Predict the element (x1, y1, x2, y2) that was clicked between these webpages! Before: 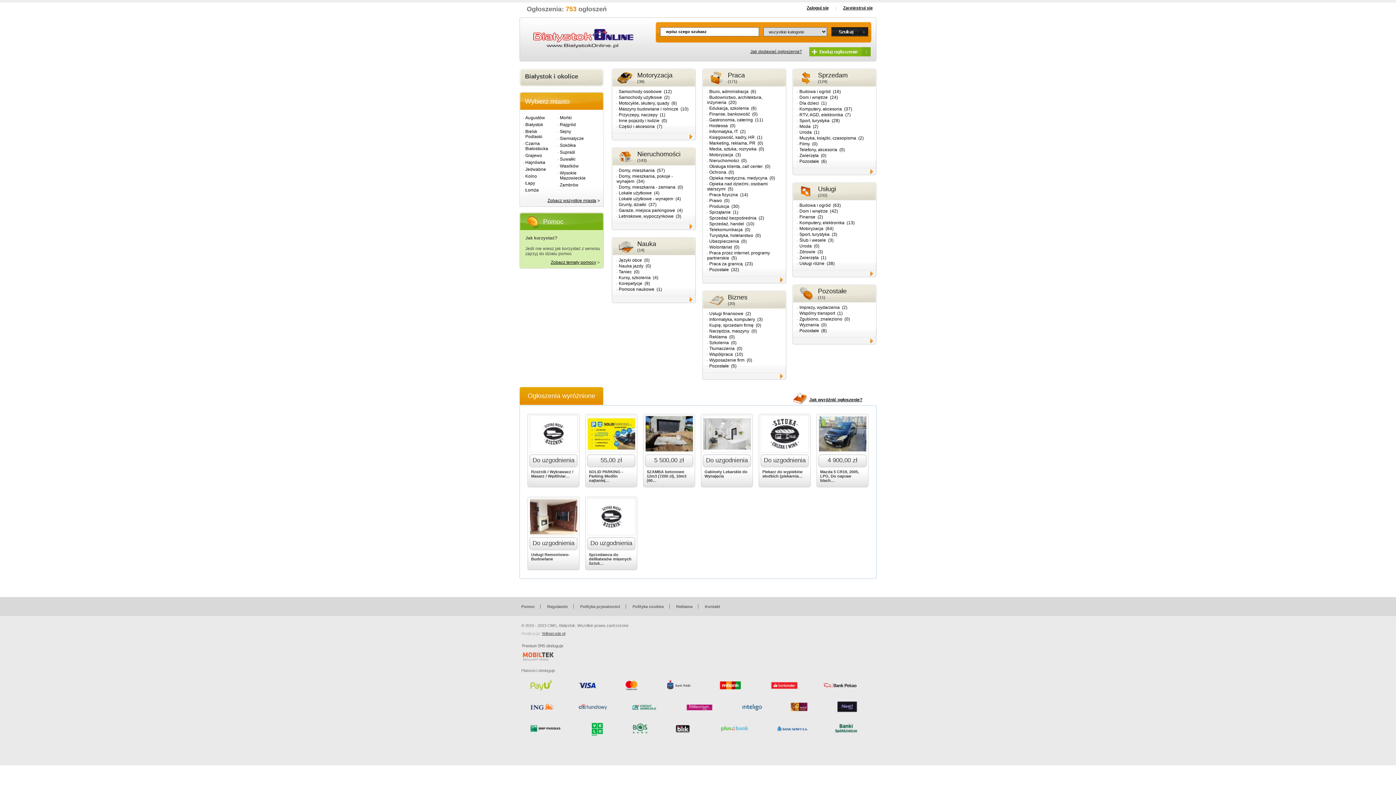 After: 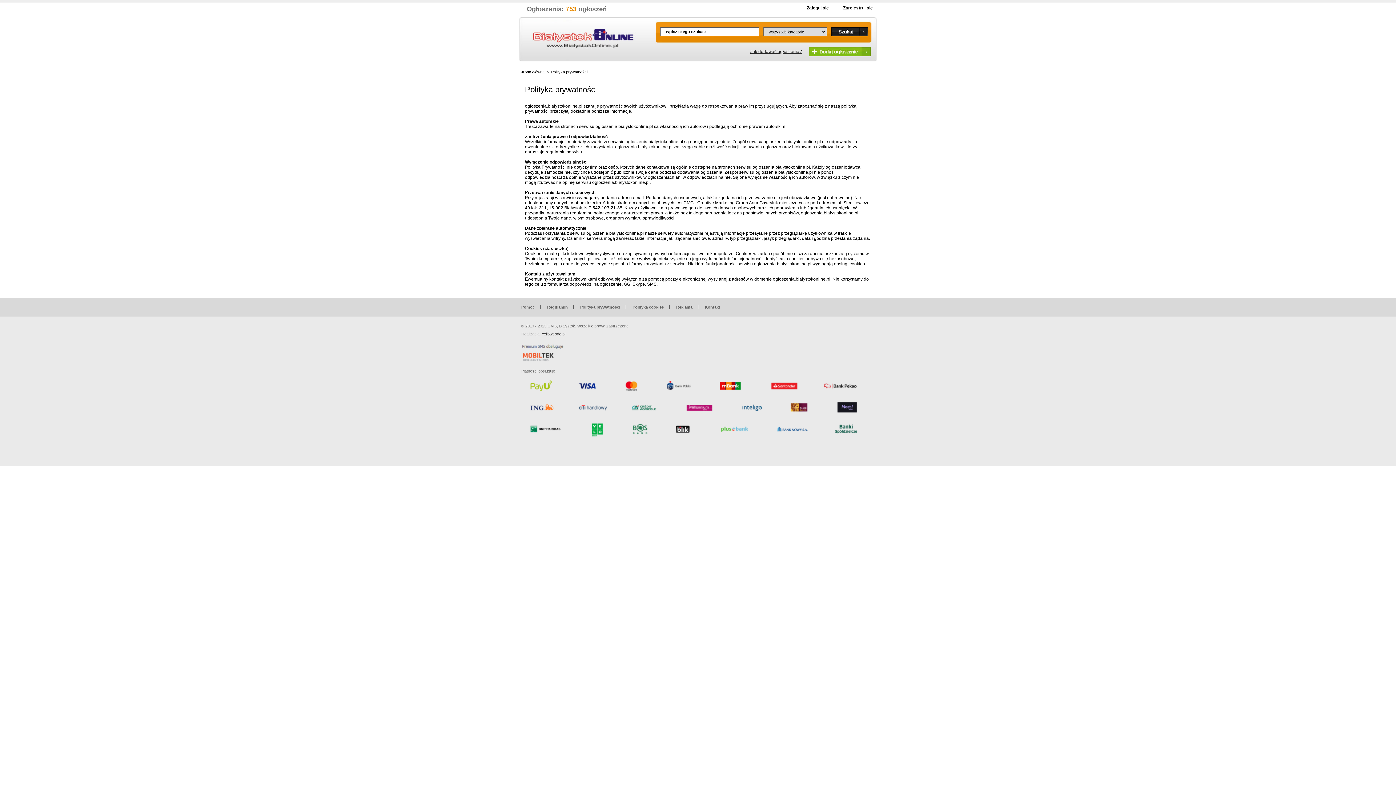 Action: bbox: (580, 604, 620, 609) label: Polityka prywatności